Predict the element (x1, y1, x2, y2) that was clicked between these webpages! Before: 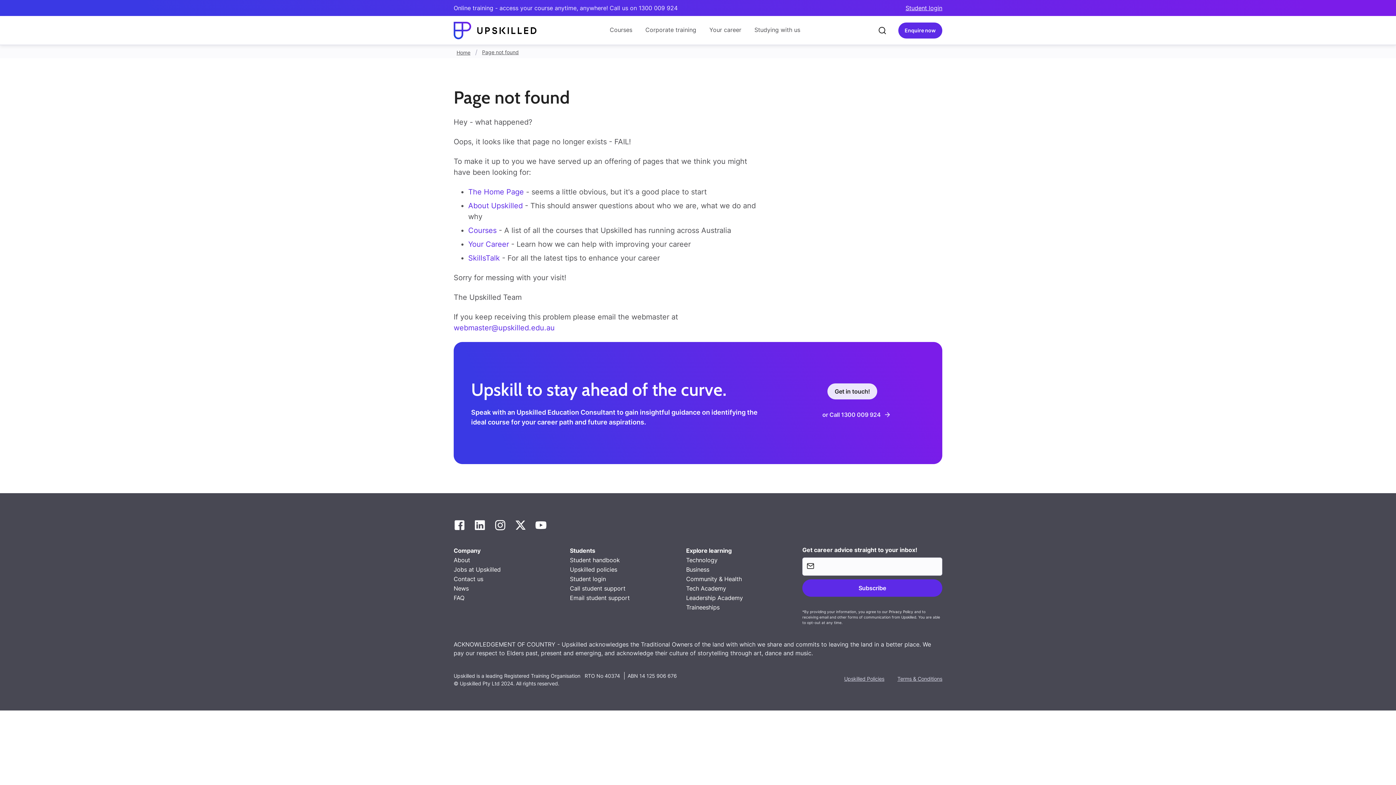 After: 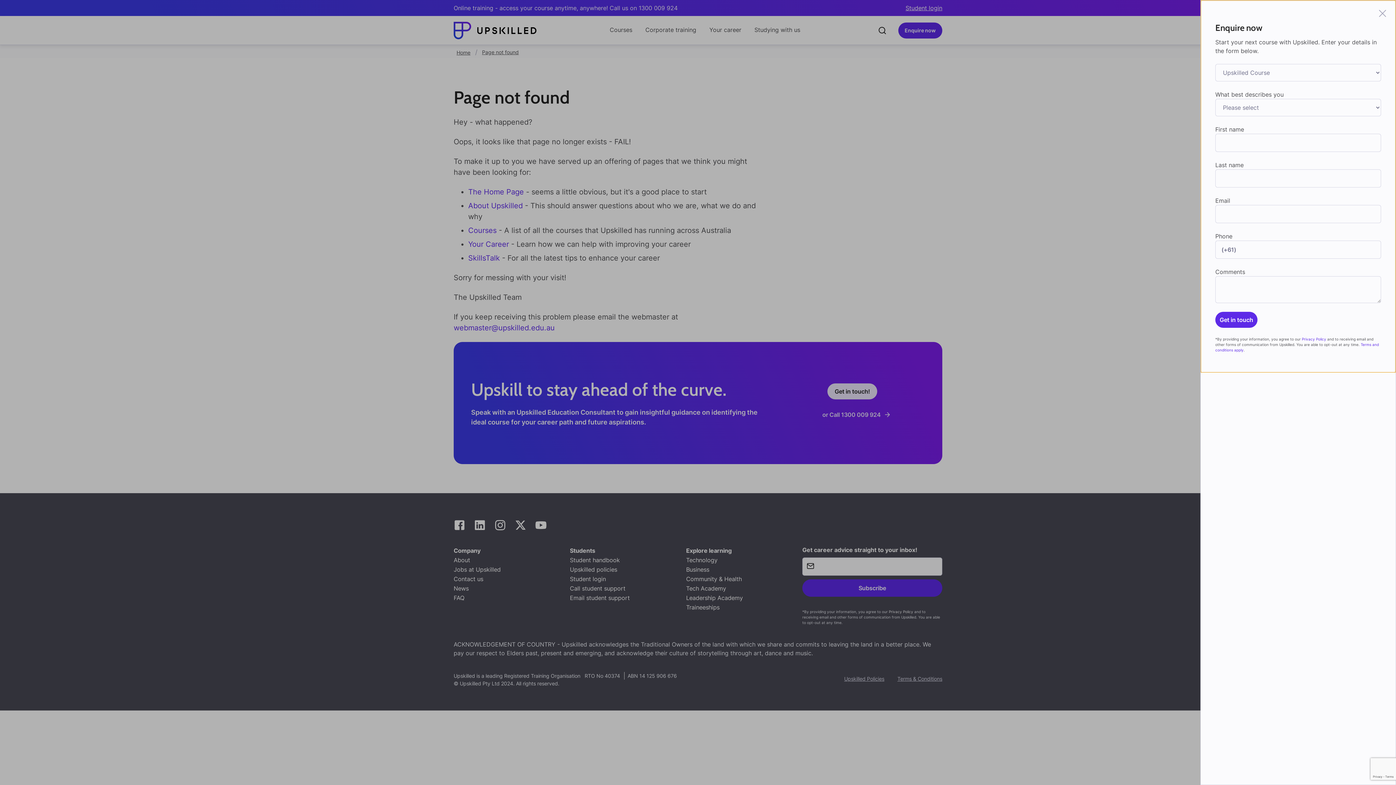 Action: label: Get in touch! bbox: (827, 383, 877, 399)